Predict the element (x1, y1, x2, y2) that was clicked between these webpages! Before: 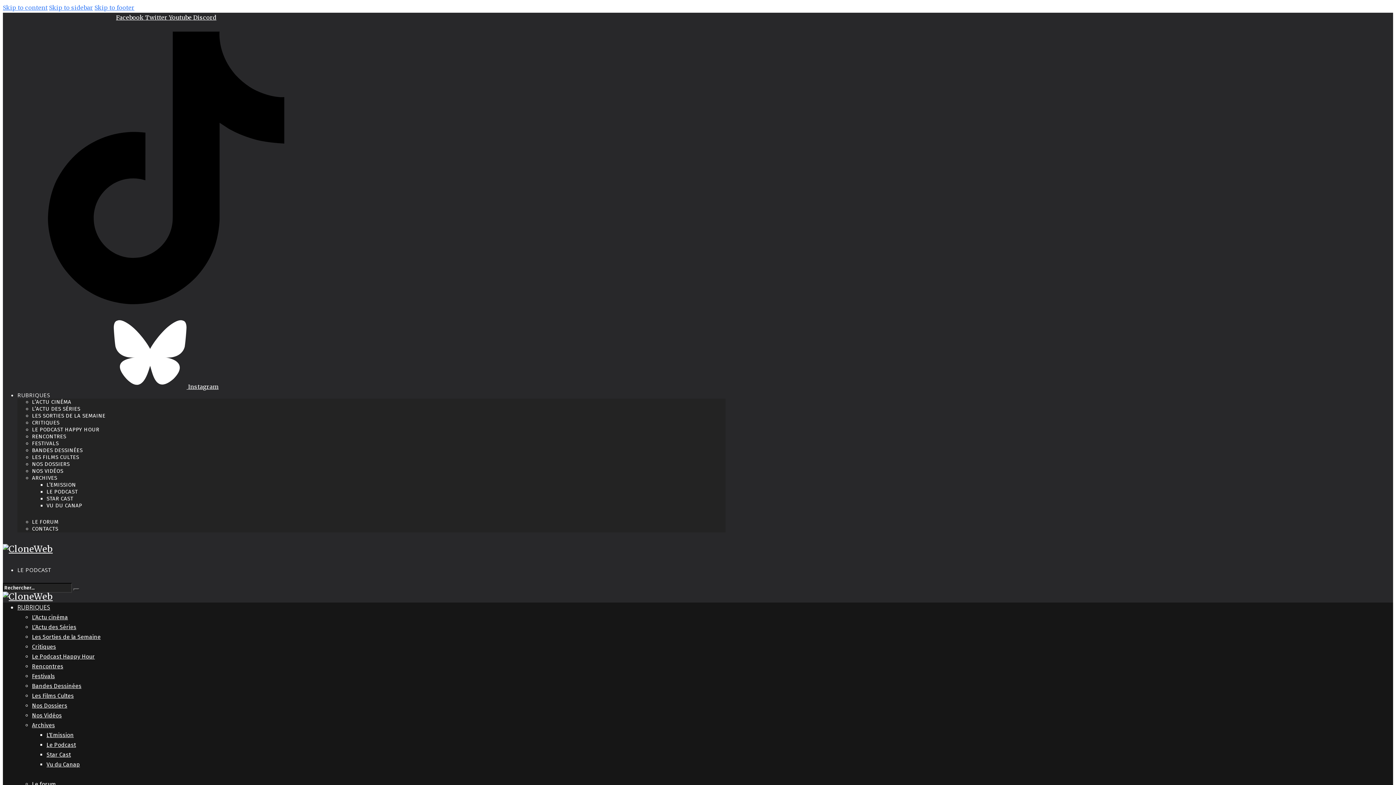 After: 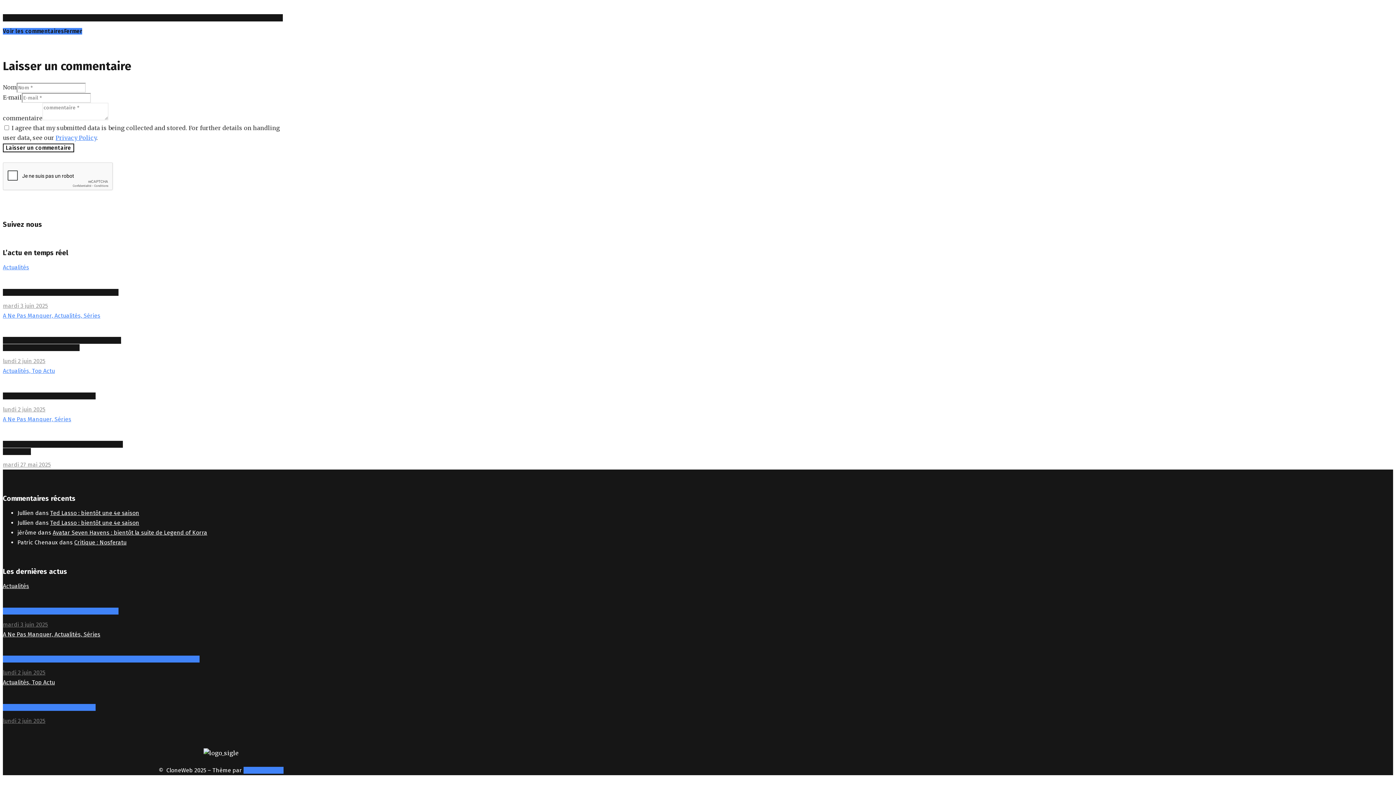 Action: label: Skip to footer bbox: (94, 4, 134, 11)